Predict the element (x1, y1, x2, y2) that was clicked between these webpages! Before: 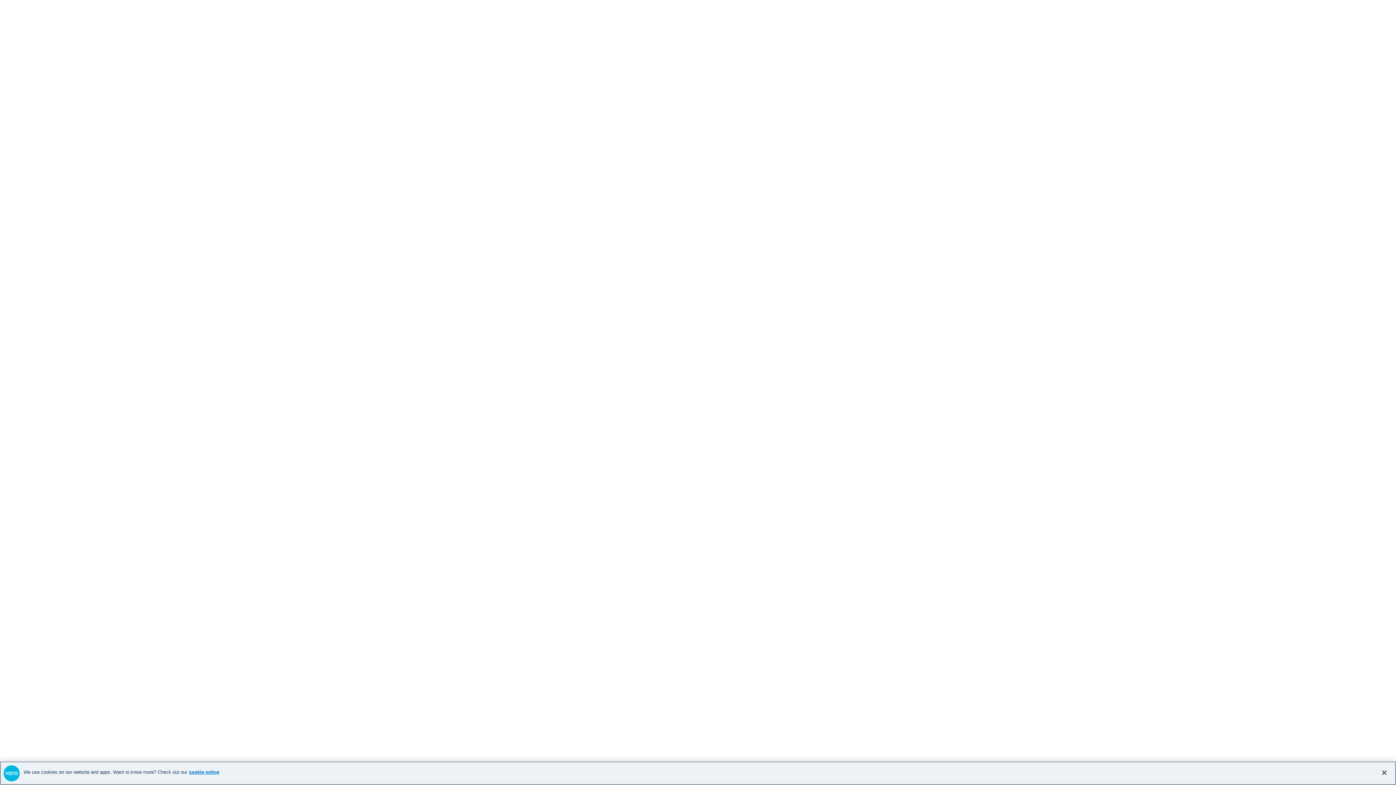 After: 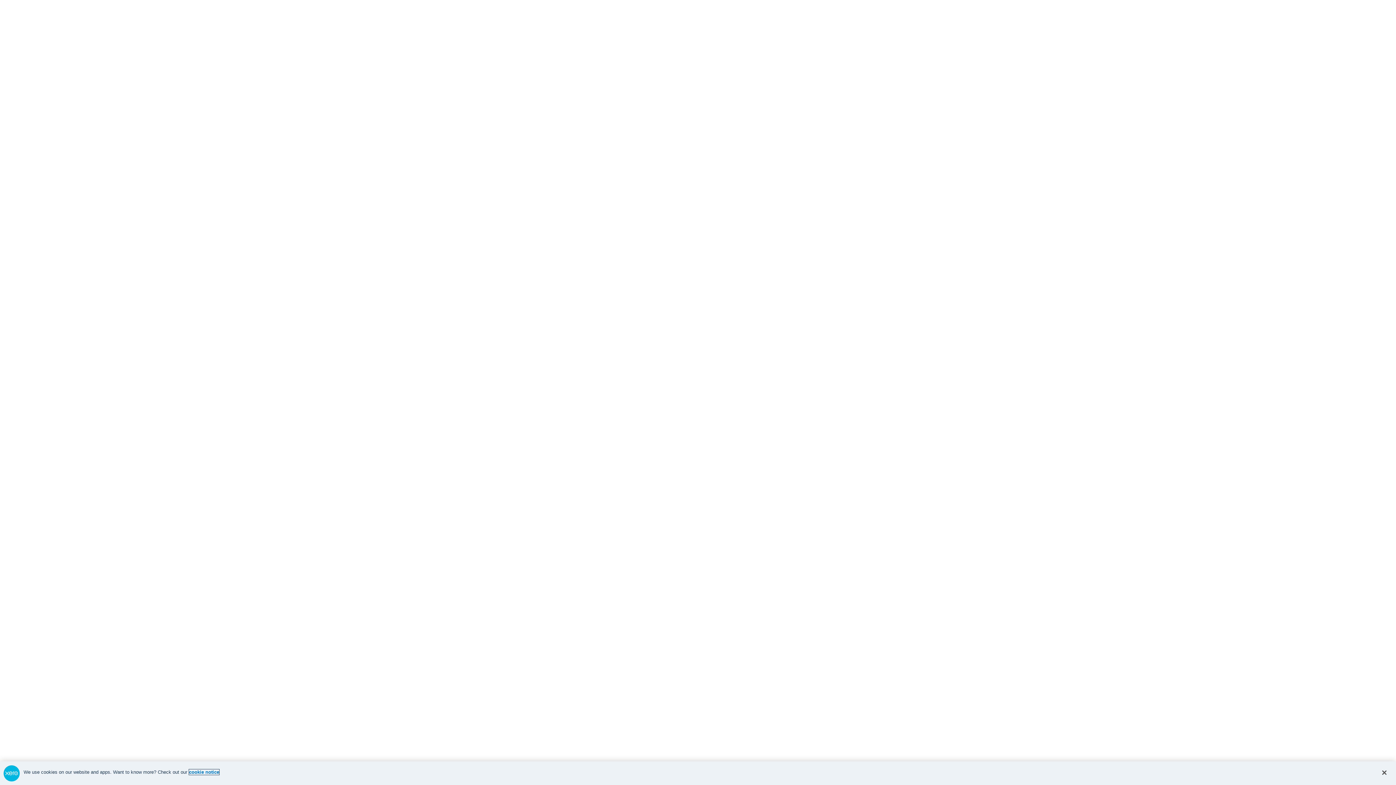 Action: label: cookie notice, opens in a new tab bbox: (189, 769, 219, 775)